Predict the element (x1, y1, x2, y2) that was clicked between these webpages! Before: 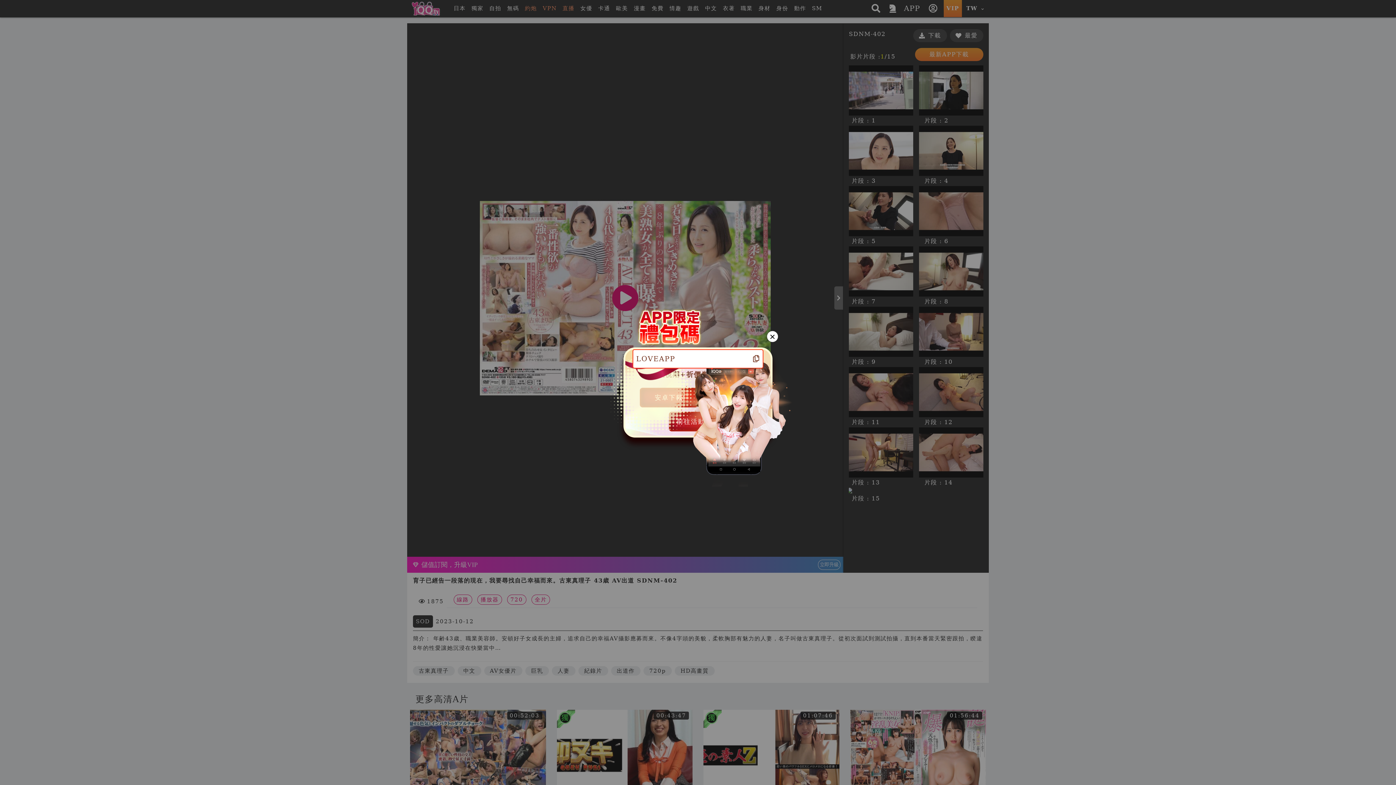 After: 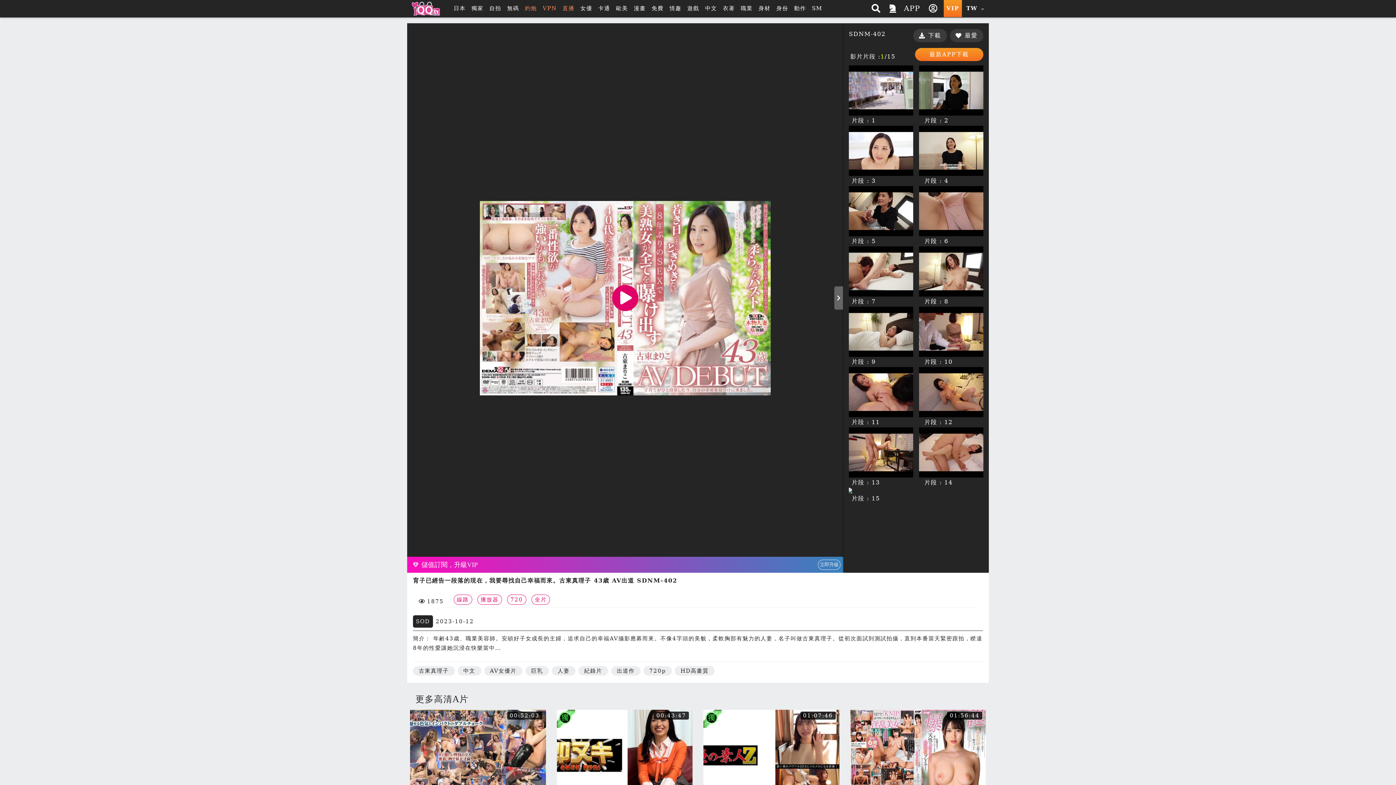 Action: bbox: (767, 331, 778, 342) label: ×